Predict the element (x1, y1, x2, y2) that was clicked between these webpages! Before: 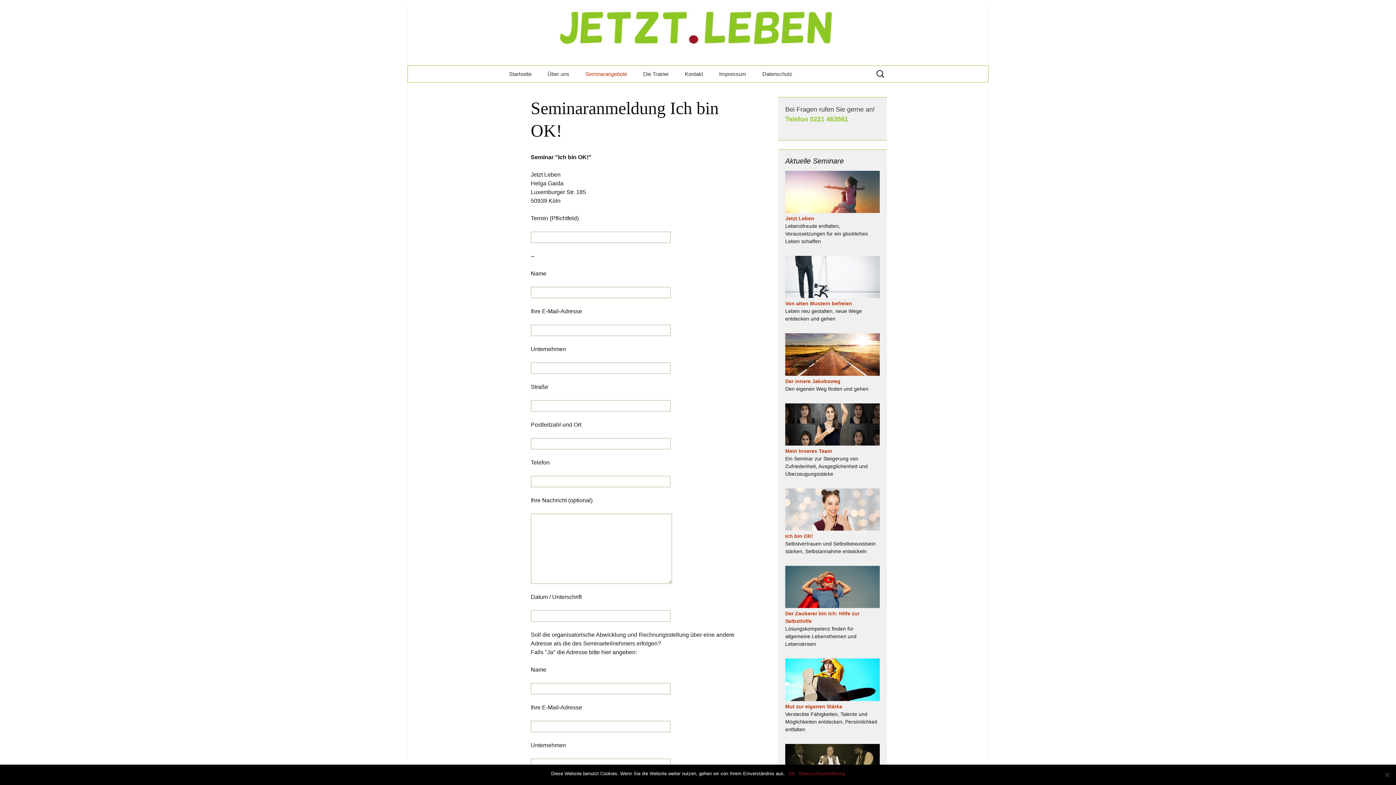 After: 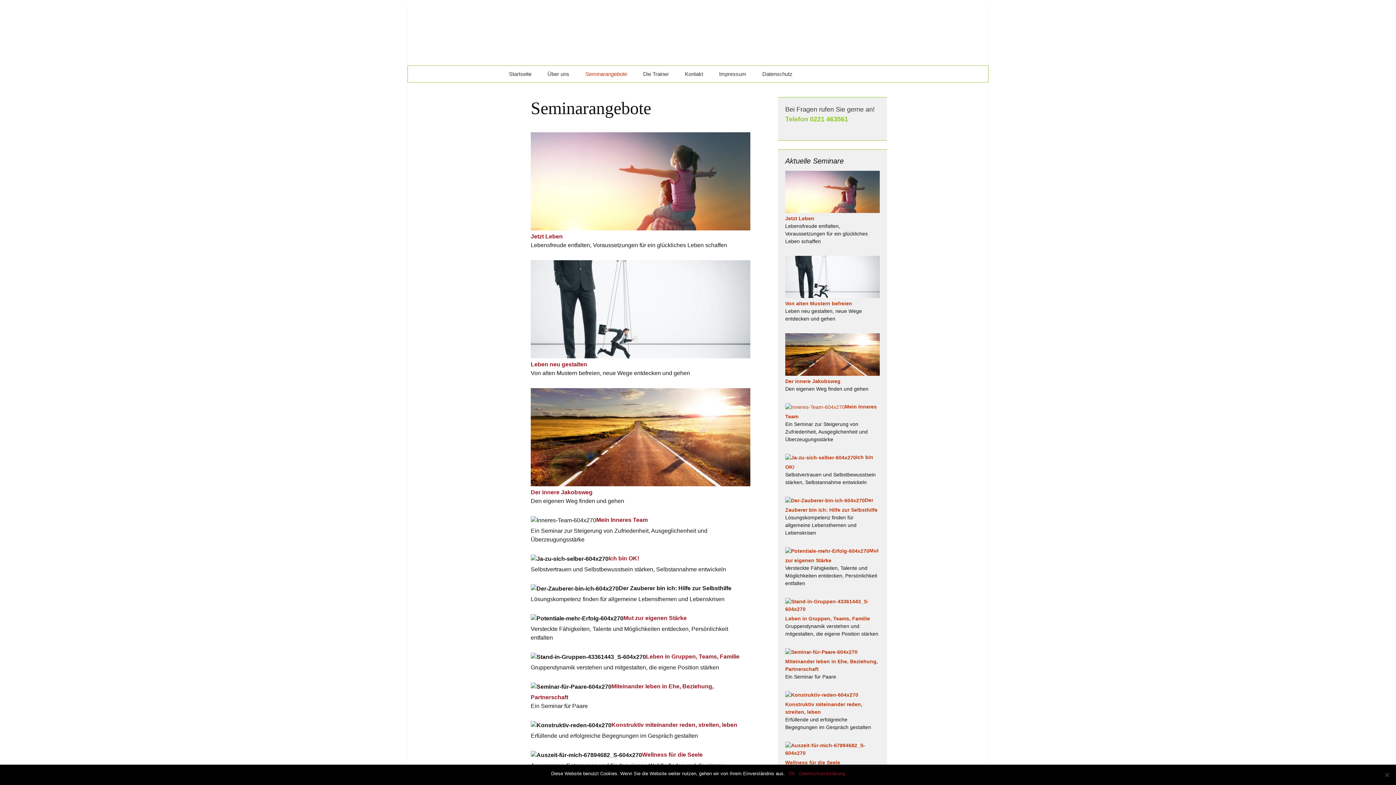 Action: label: Seminarangebote bbox: (578, 65, 634, 82)